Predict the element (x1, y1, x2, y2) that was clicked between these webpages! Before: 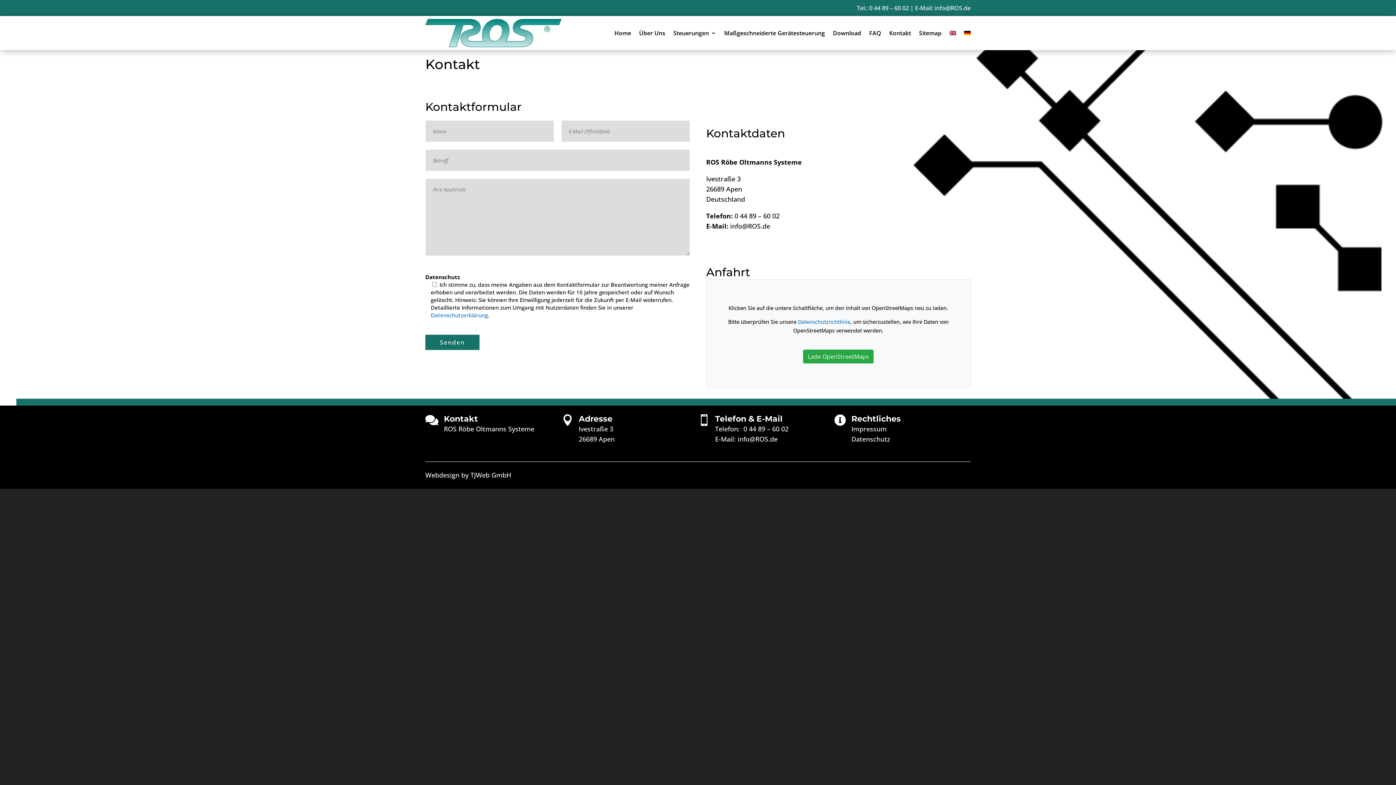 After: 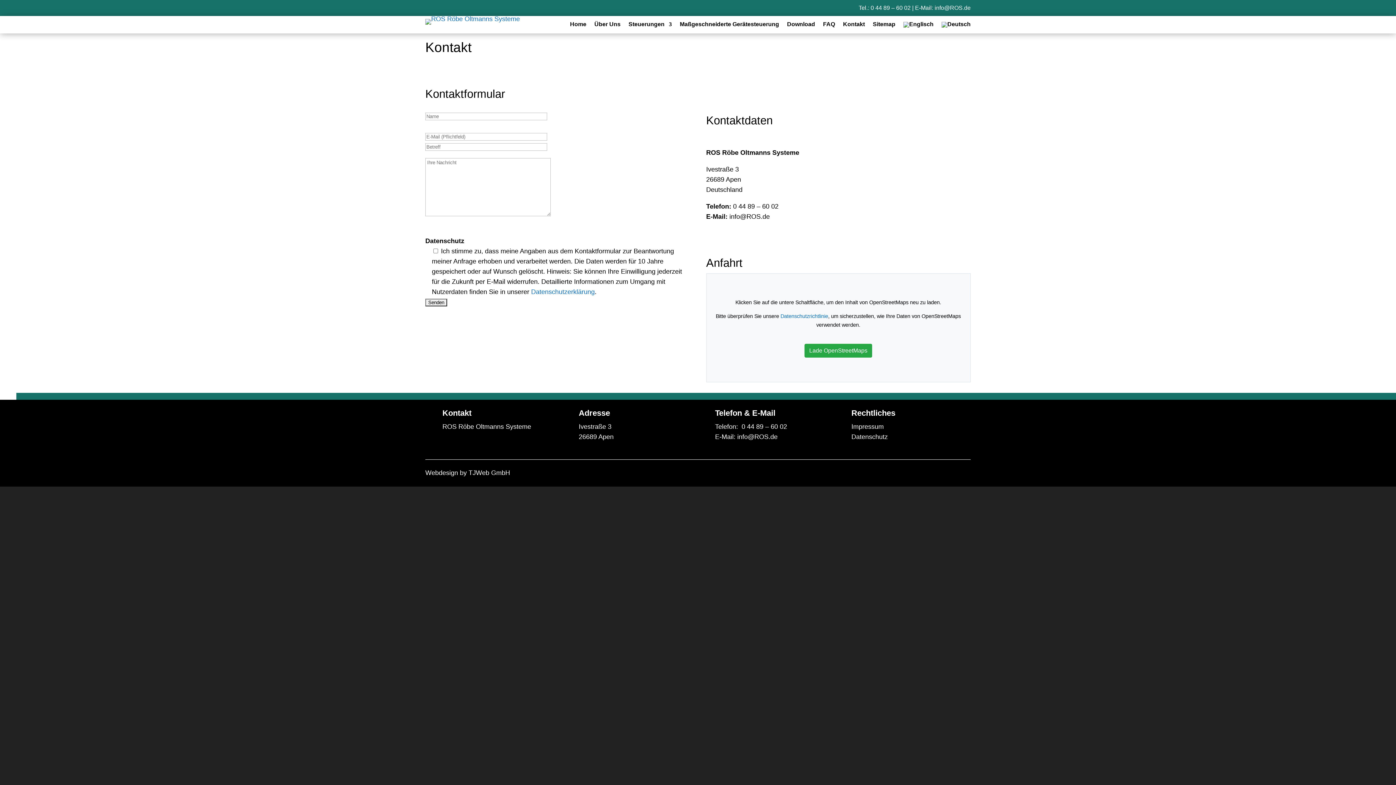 Action: bbox: (889, 30, 911, 38) label: Kontakt